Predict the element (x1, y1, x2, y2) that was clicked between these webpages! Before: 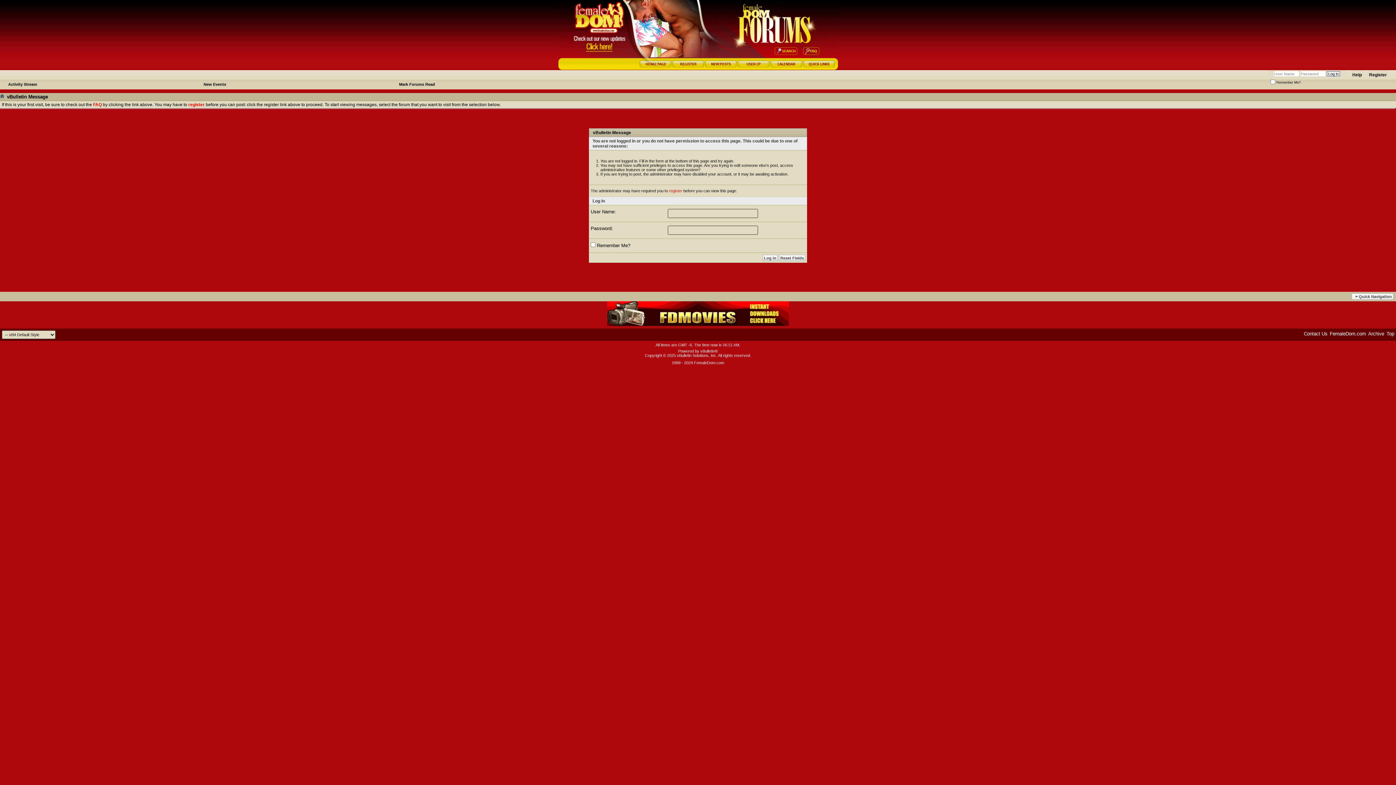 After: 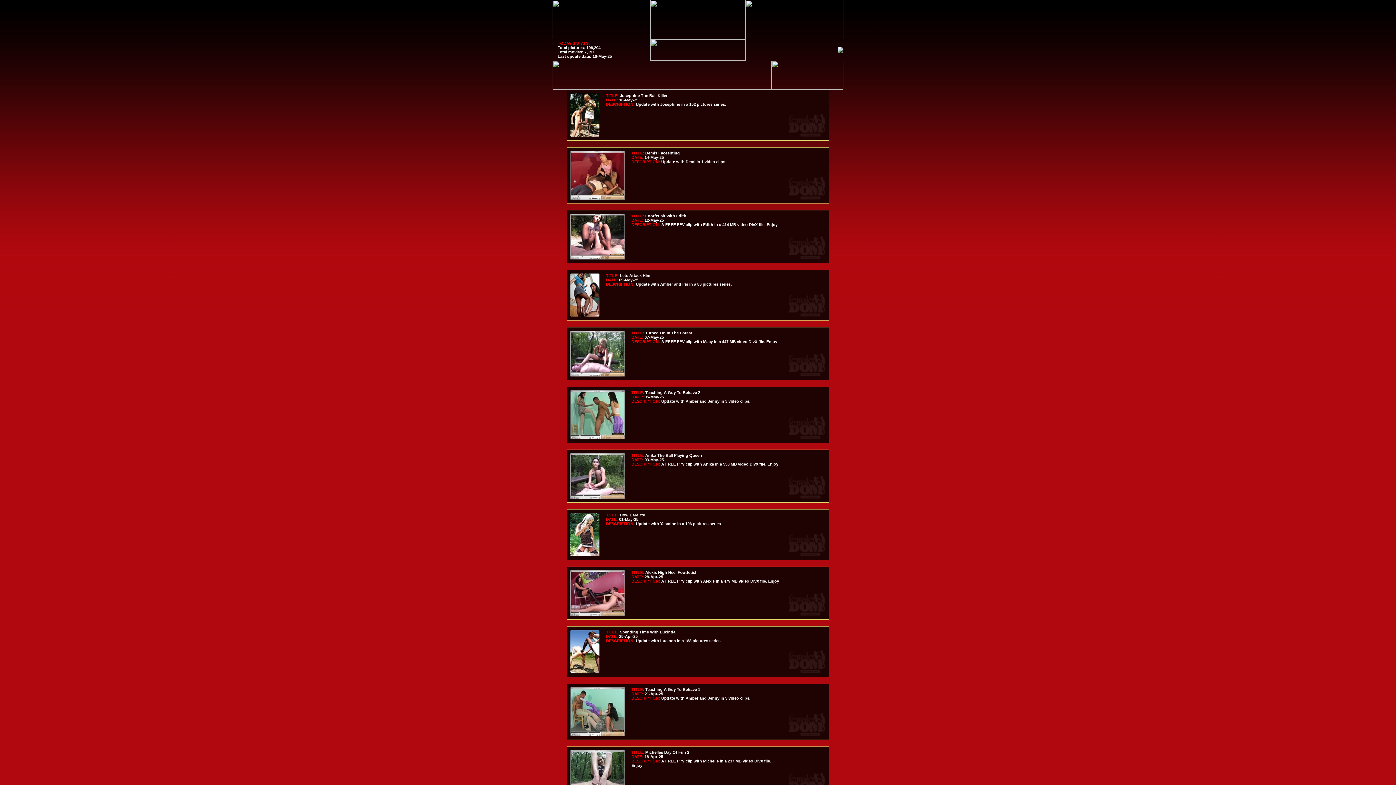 Action: bbox: (558, 53, 625, 58)